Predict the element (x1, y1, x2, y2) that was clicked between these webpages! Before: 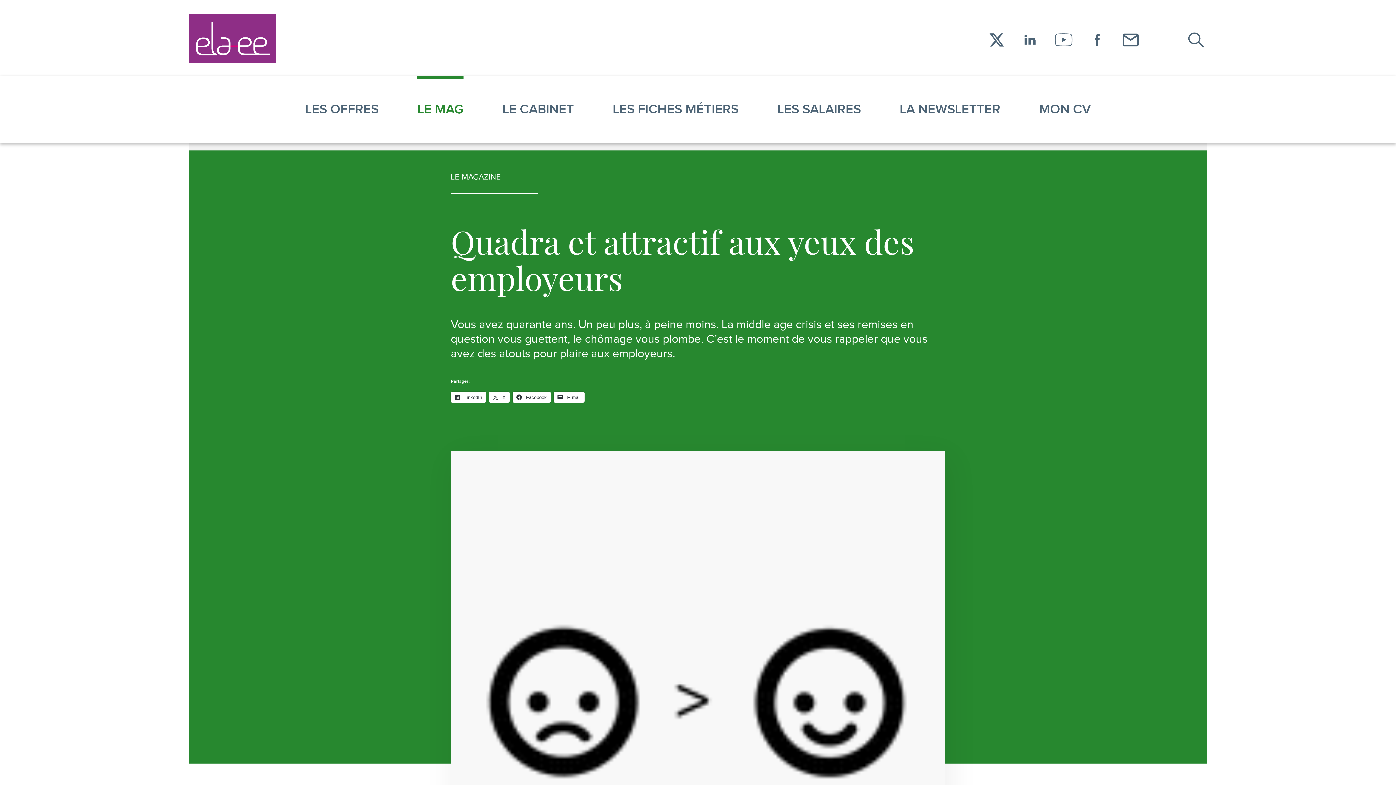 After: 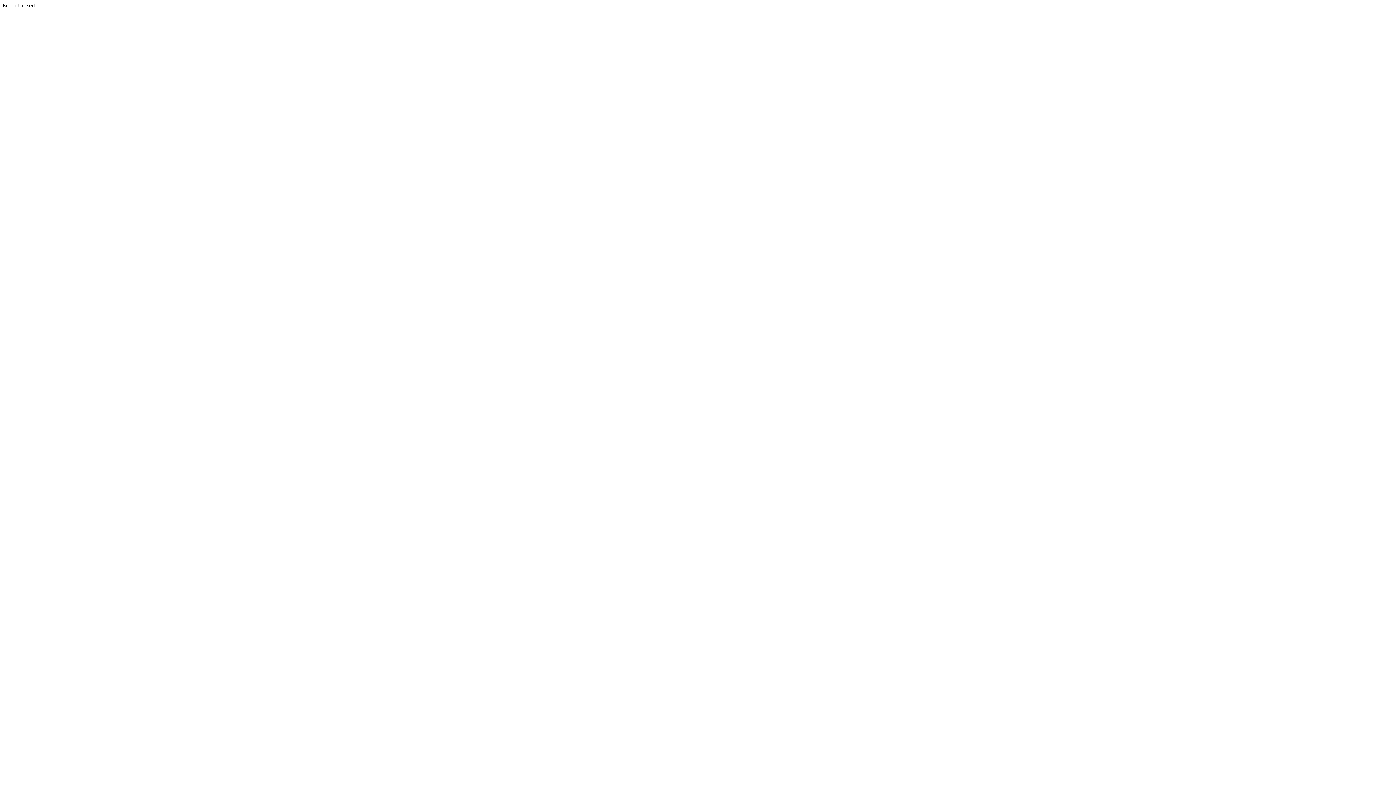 Action: bbox: (1020, 76, 1110, 143) label: MON CV